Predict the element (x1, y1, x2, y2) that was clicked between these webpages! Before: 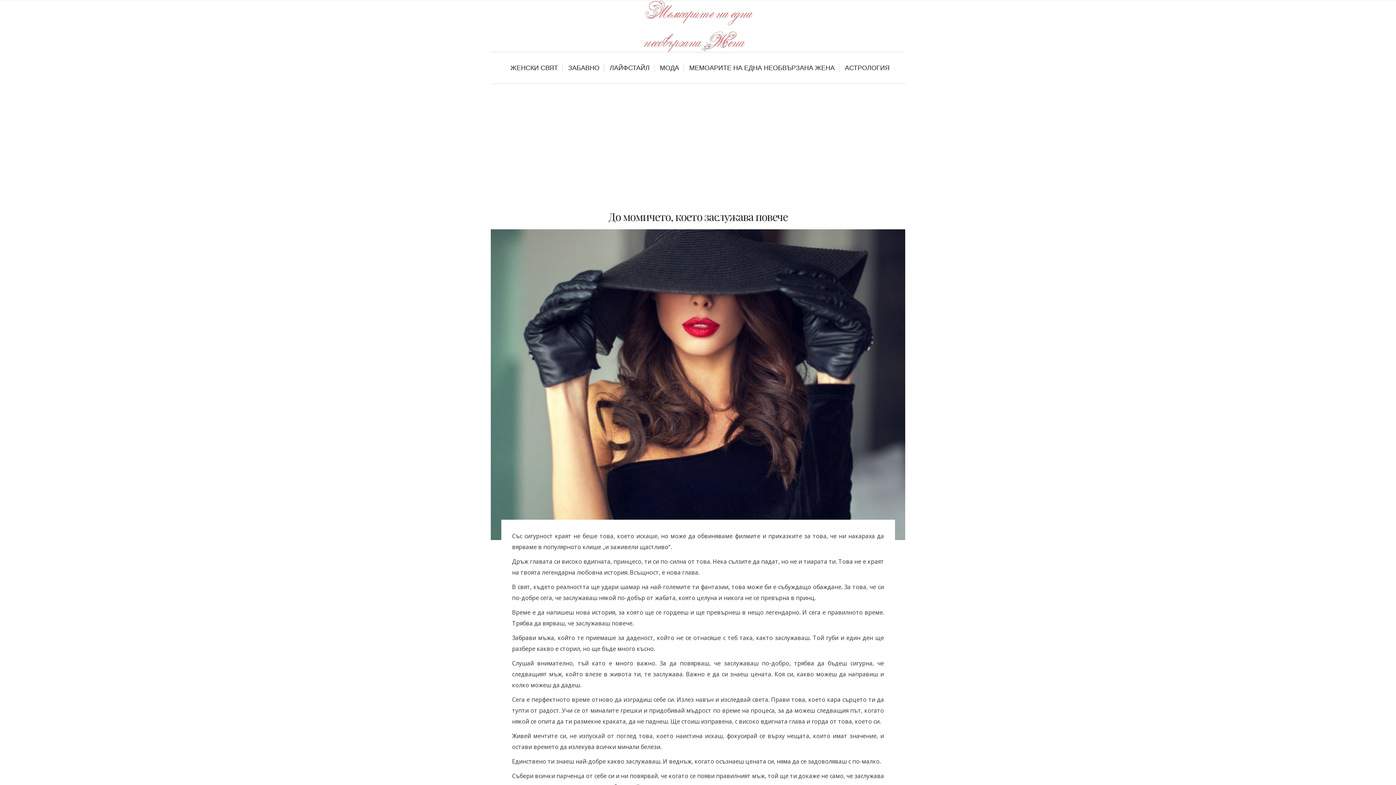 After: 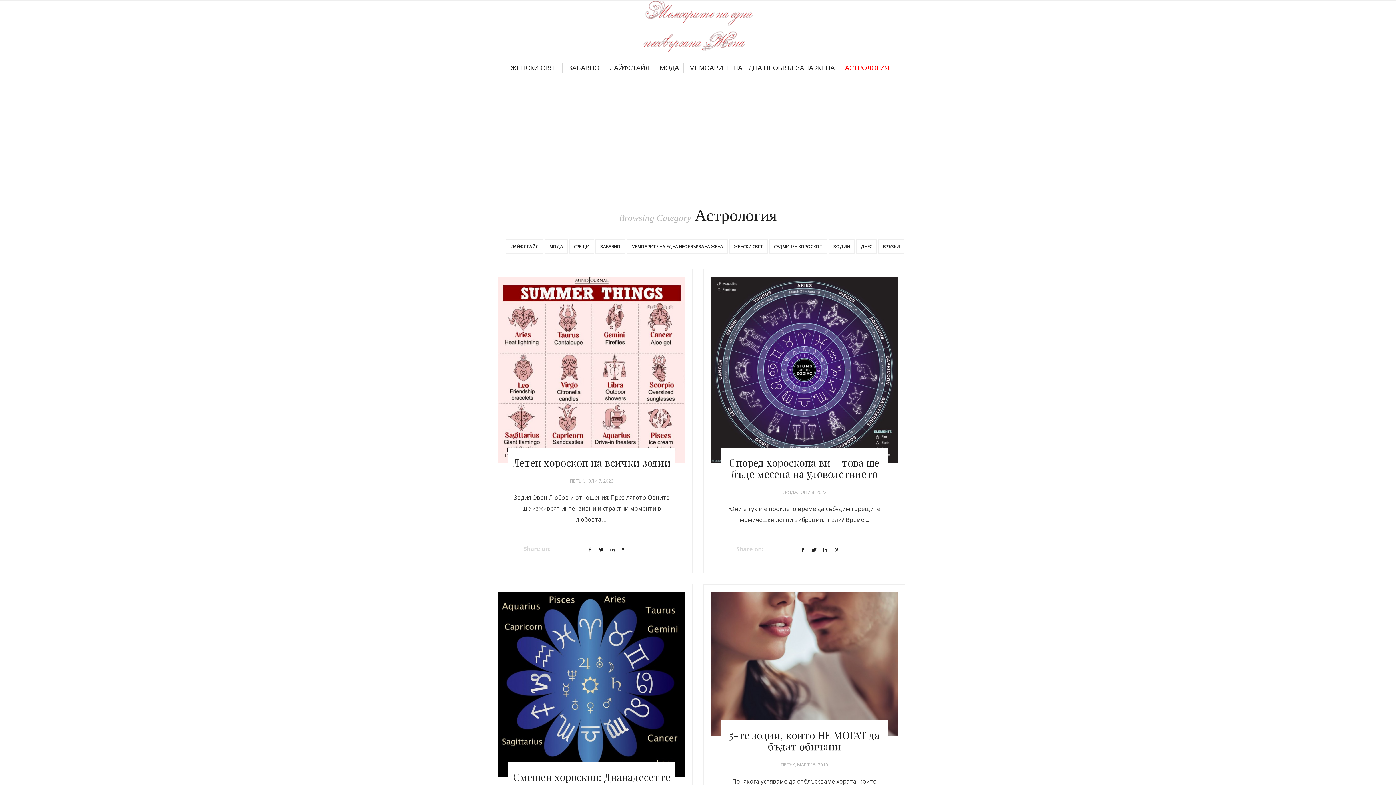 Action: label: АСТРОЛОГИЯ bbox: (841, 63, 889, 72)